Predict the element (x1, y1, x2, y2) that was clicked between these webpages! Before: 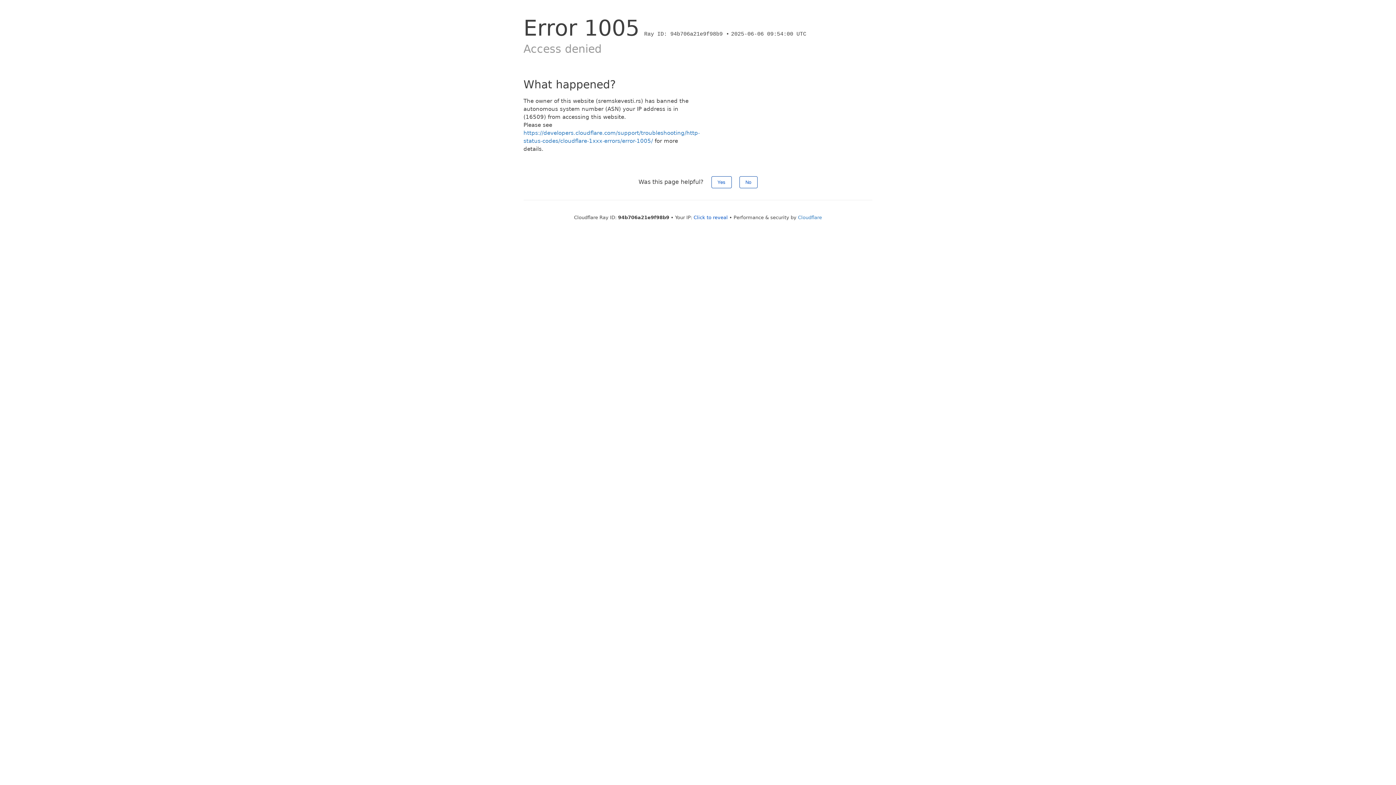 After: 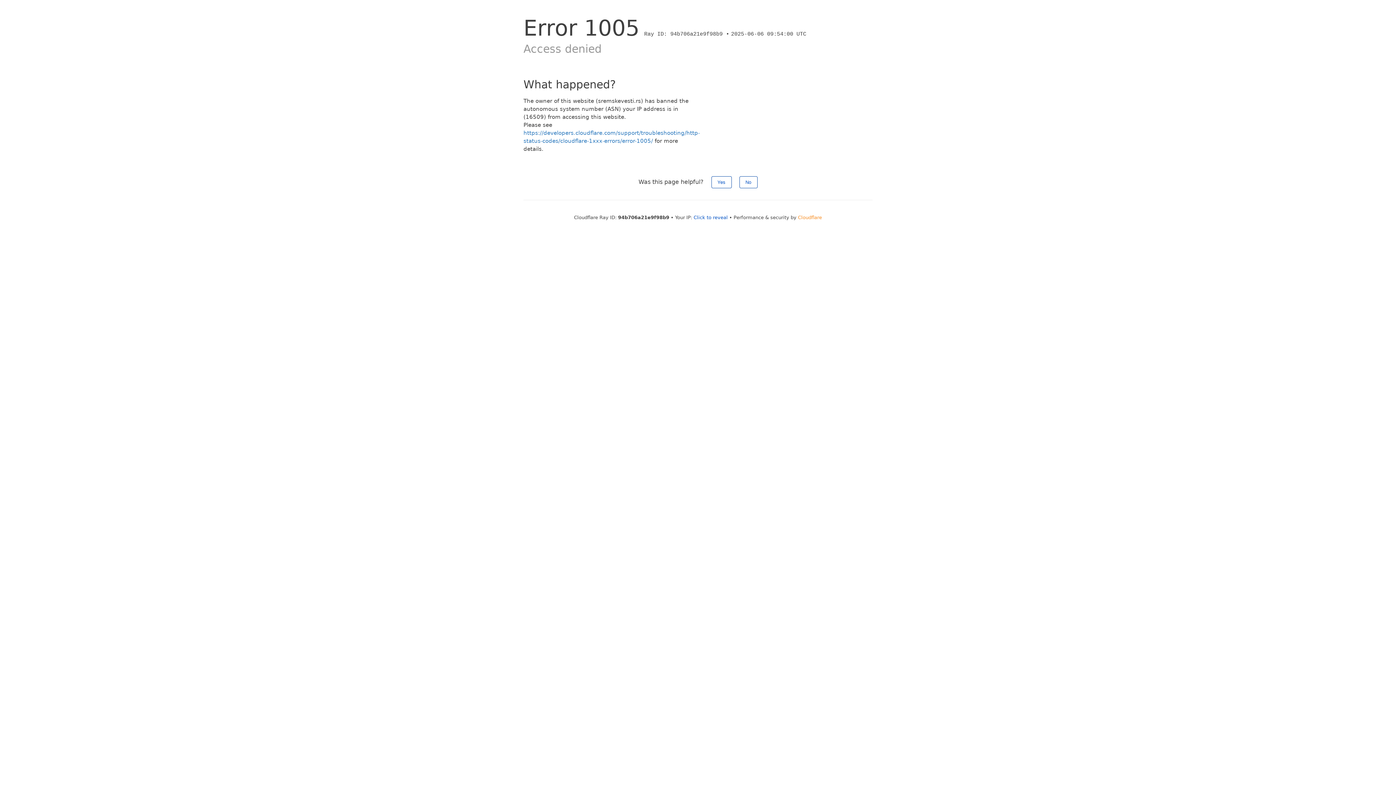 Action: label: Cloudflare bbox: (798, 214, 822, 220)